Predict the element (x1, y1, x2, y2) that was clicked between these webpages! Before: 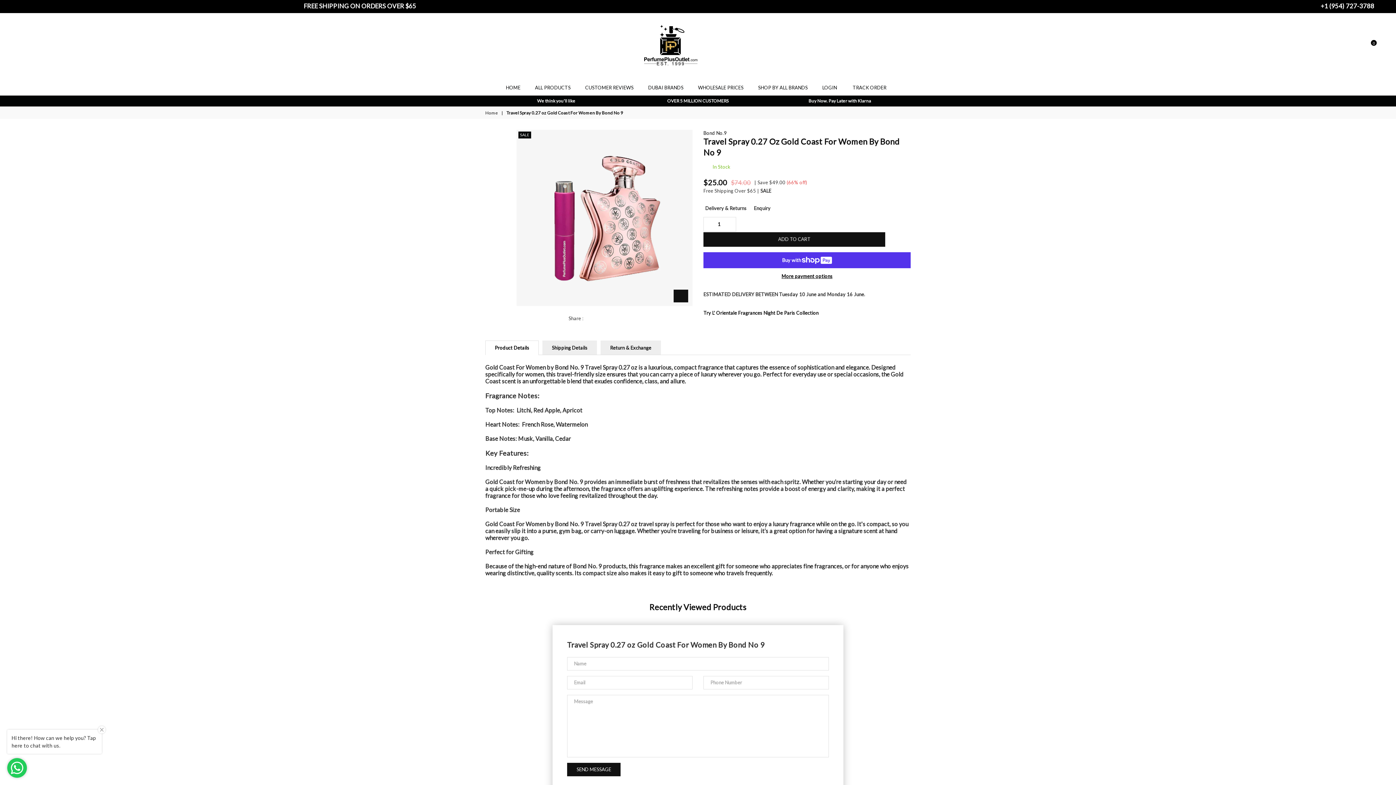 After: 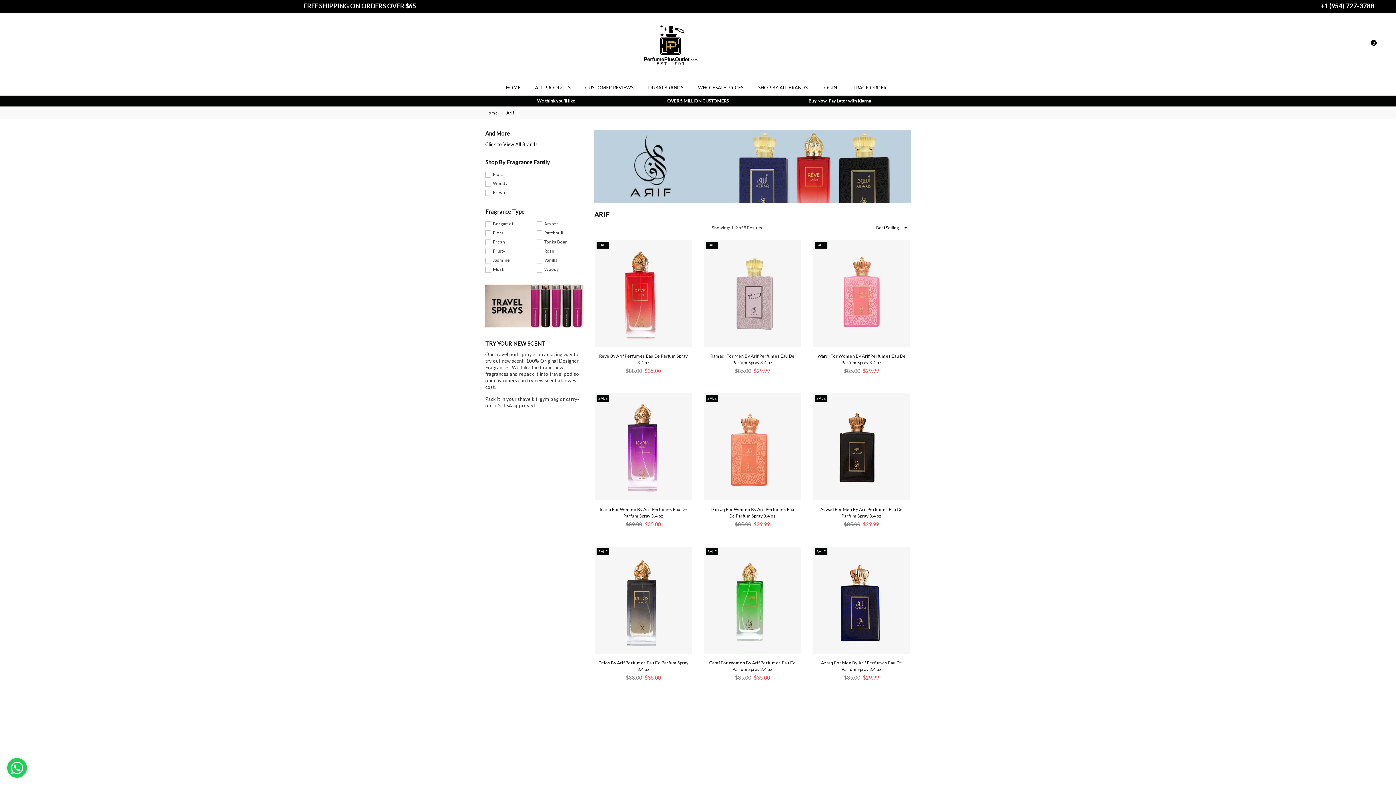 Action: label: We think you'll like bbox: (537, 98, 575, 103)